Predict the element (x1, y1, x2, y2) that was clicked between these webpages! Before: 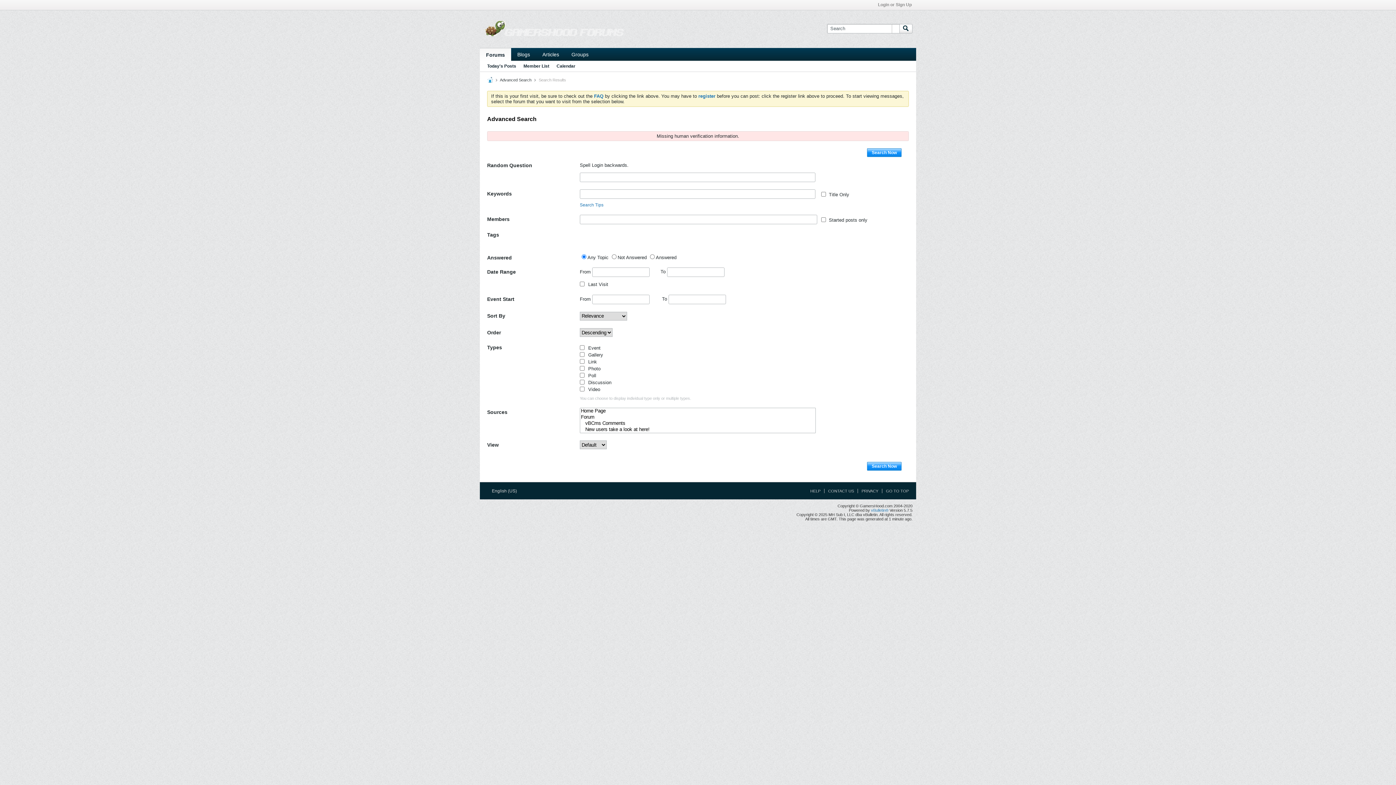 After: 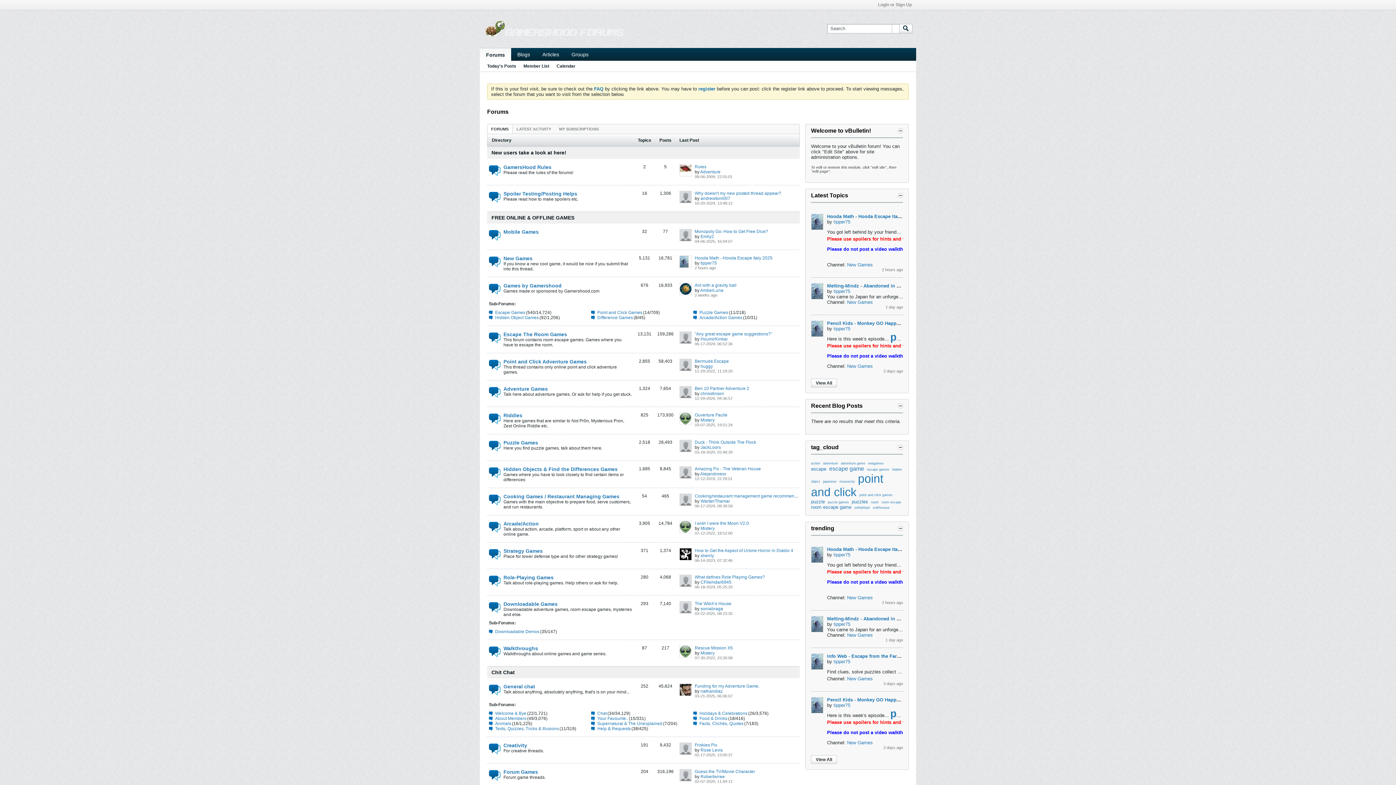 Action: bbox: (487, 77, 493, 82)